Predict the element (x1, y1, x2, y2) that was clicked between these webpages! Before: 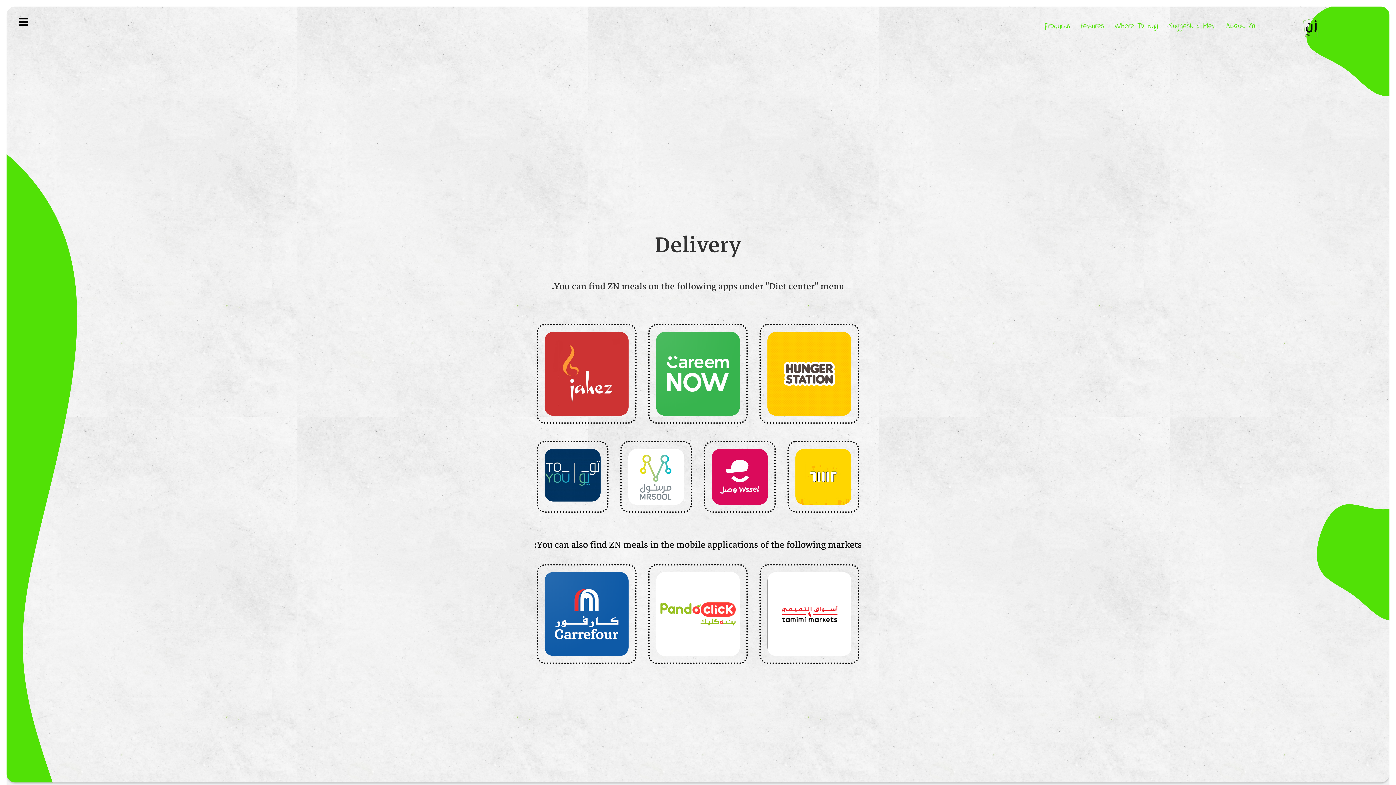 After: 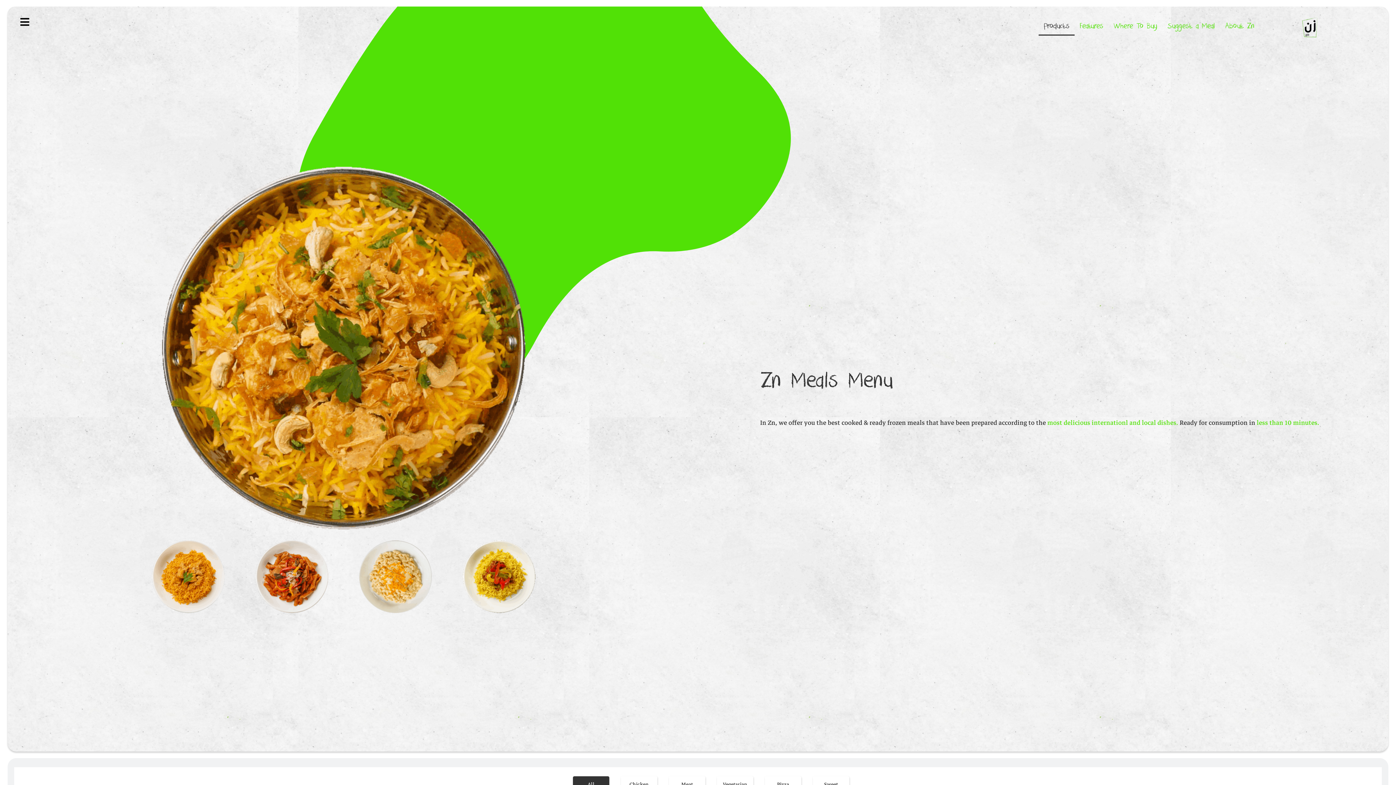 Action: label: Products bbox: (1039, 18, 1075, 35)